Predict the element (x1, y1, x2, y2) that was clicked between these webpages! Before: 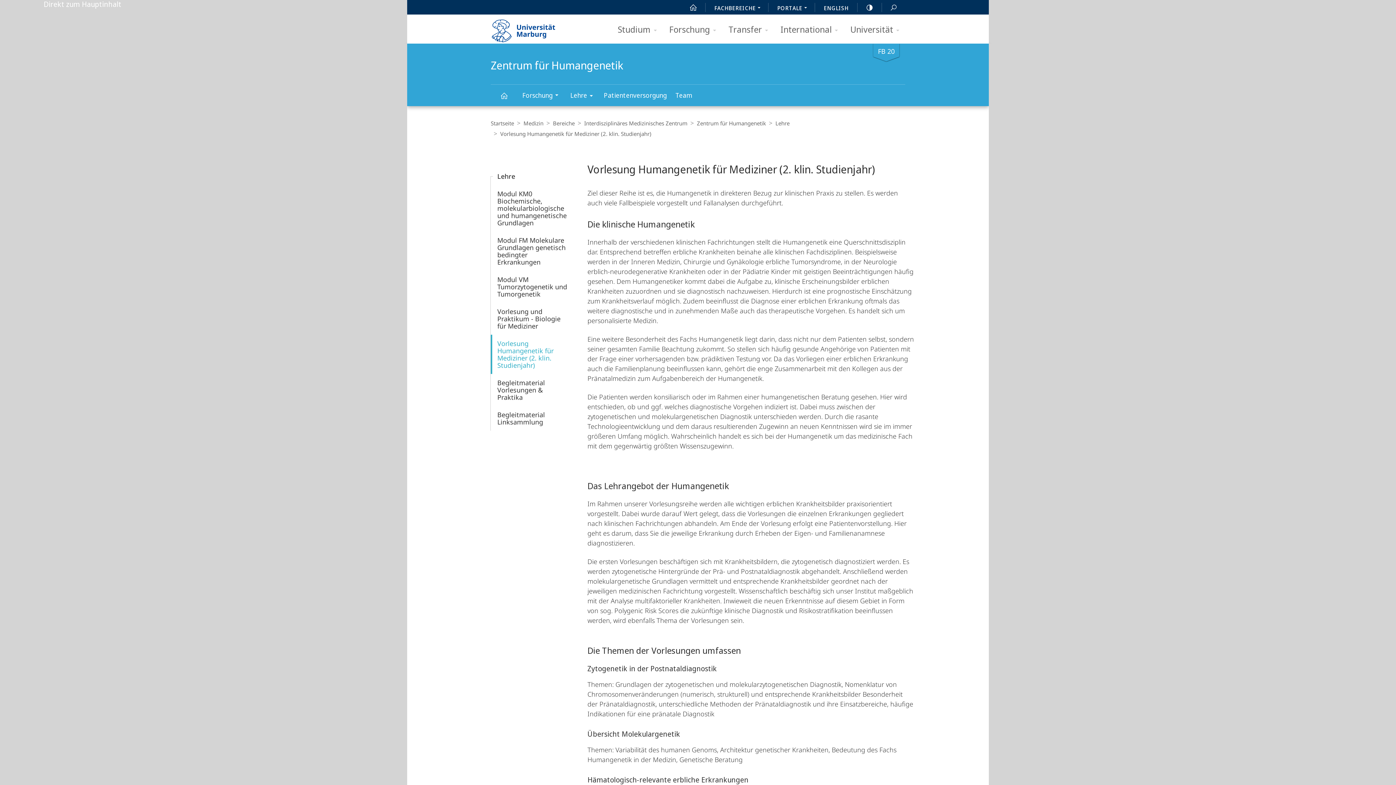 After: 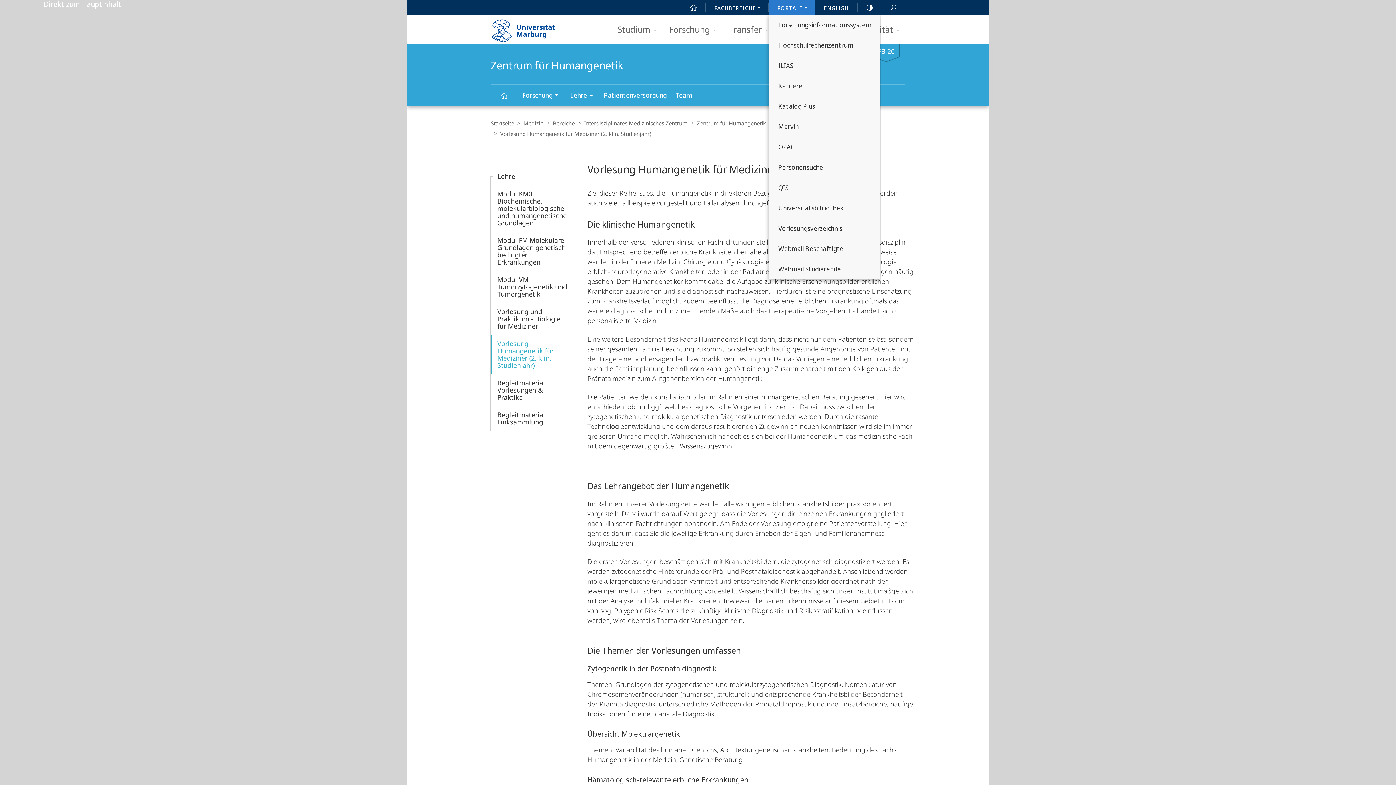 Action: label: PORTALE bbox: (768, 0, 814, 14)